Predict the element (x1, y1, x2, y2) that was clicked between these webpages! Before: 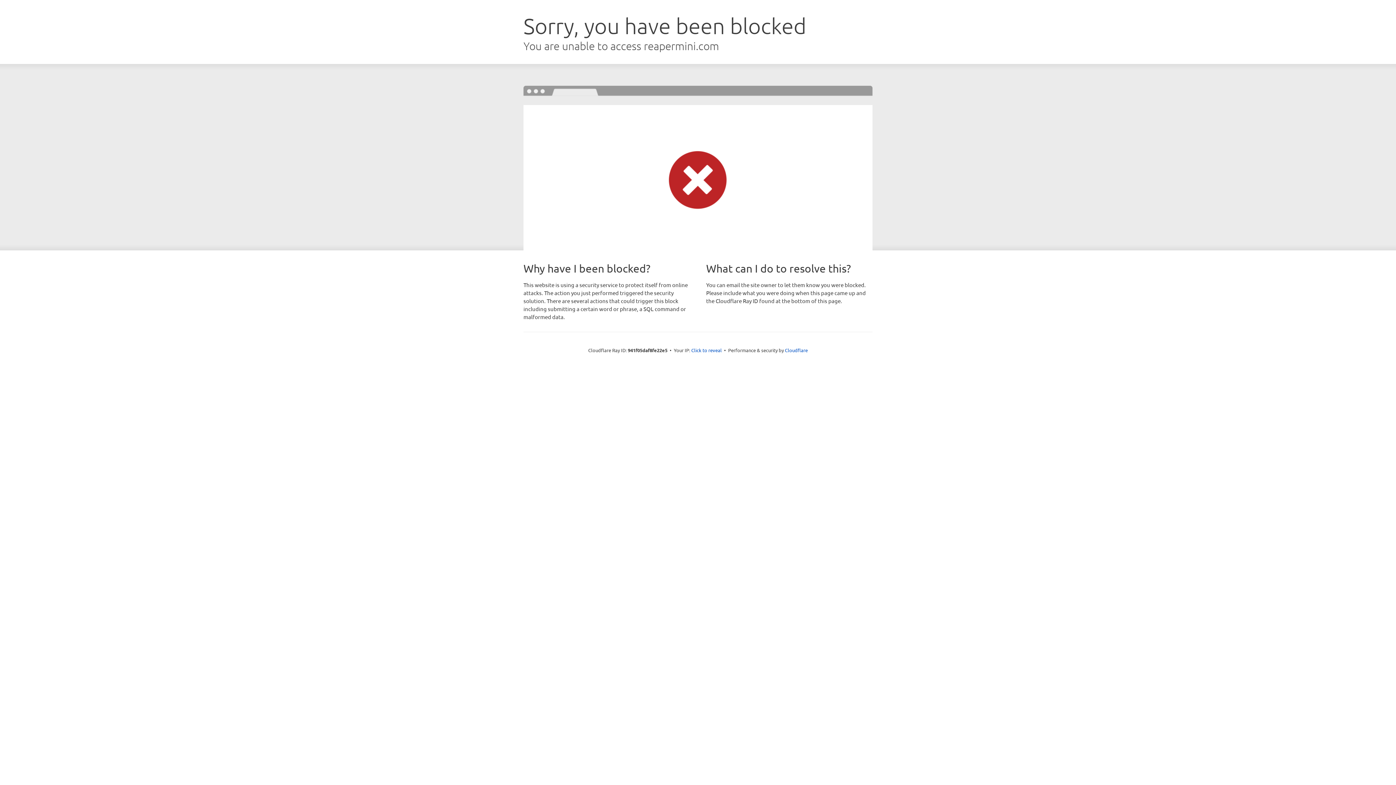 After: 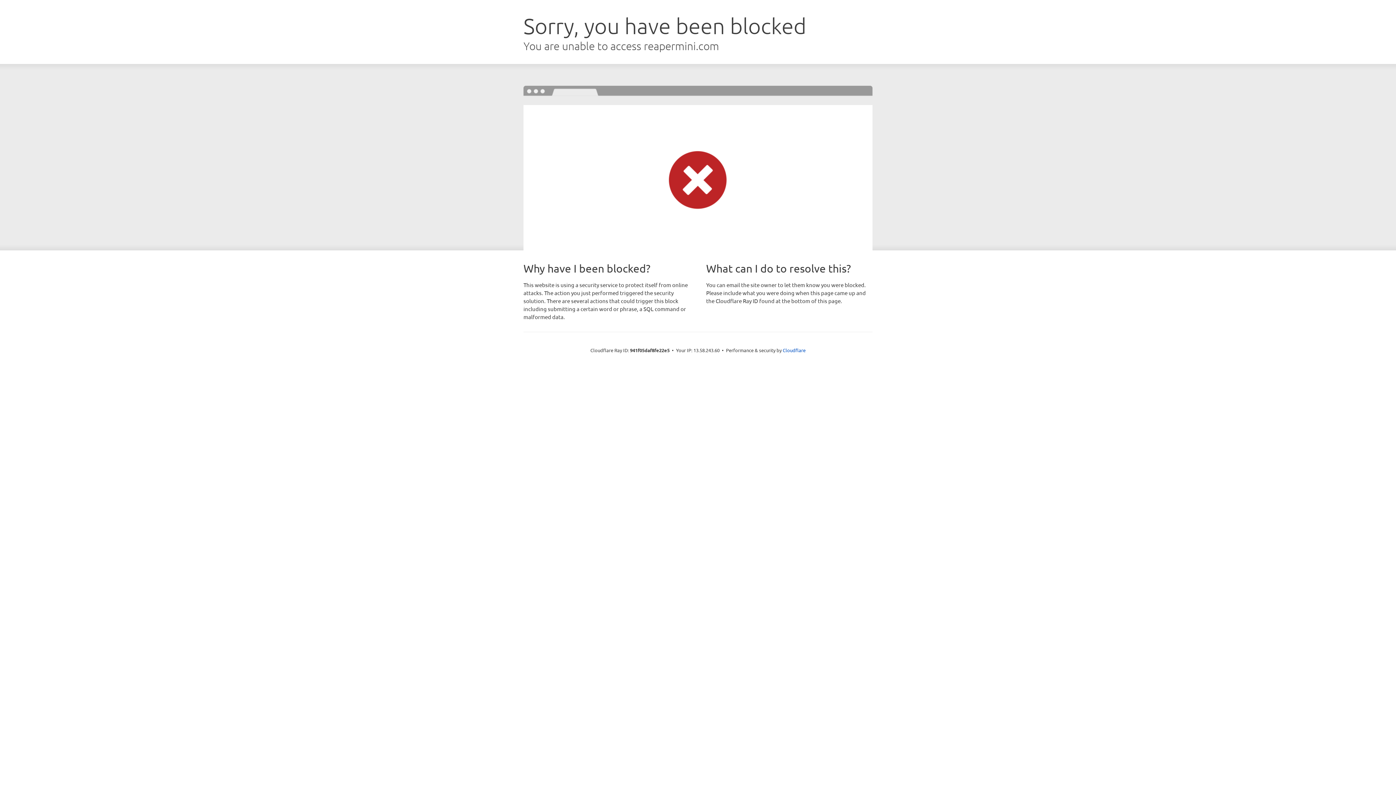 Action: label: Click to reveal bbox: (691, 346, 722, 353)